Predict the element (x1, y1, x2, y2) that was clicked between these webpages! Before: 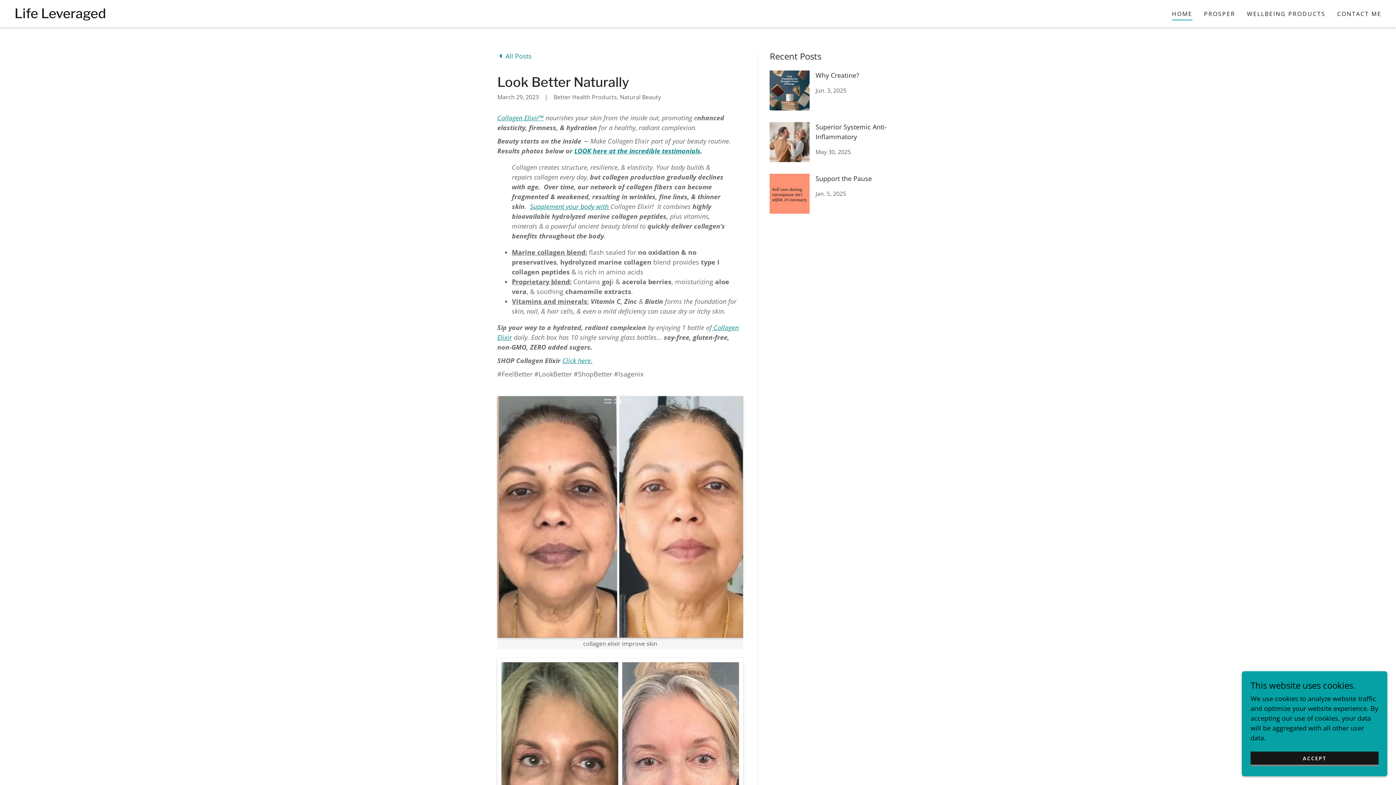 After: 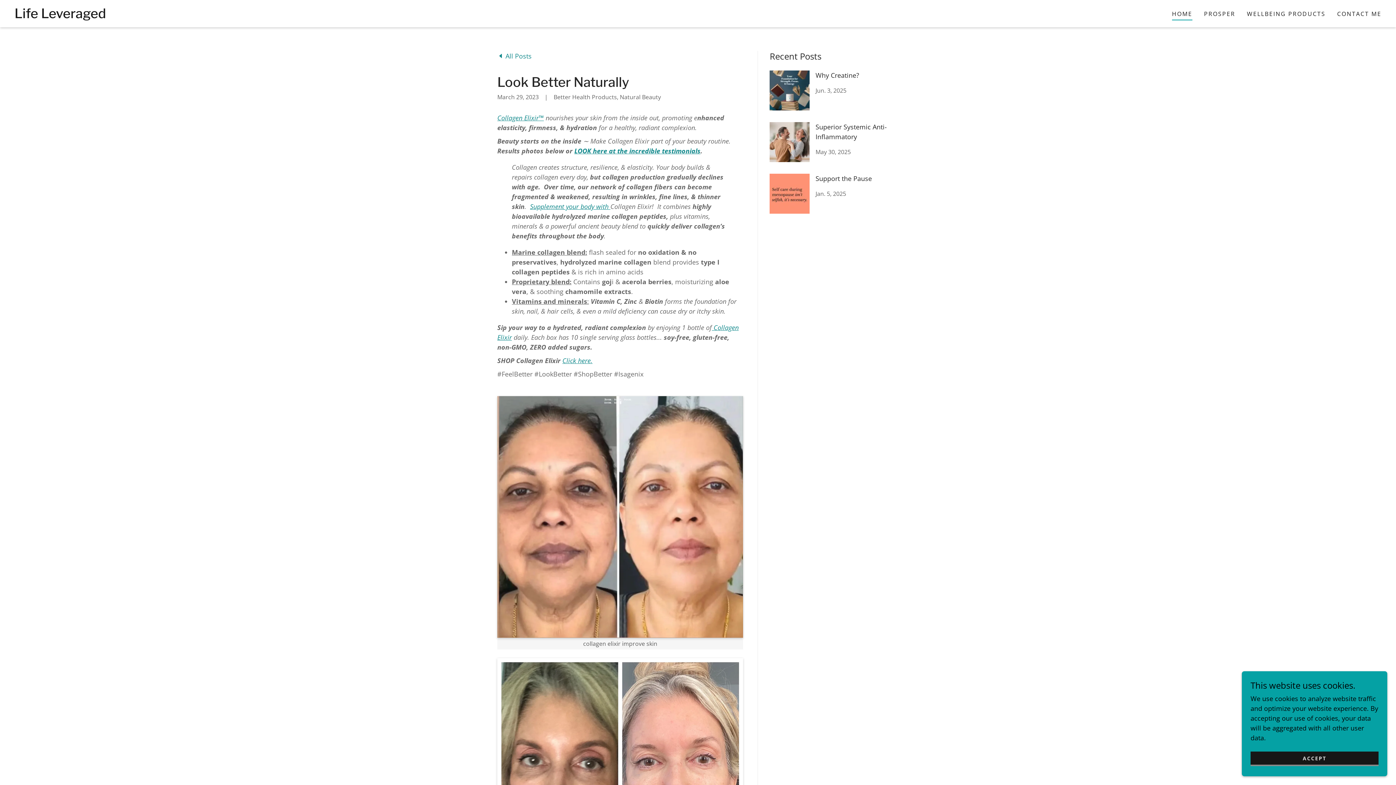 Action: label: collagen elixir improve skin bbox: (497, 396, 743, 649)